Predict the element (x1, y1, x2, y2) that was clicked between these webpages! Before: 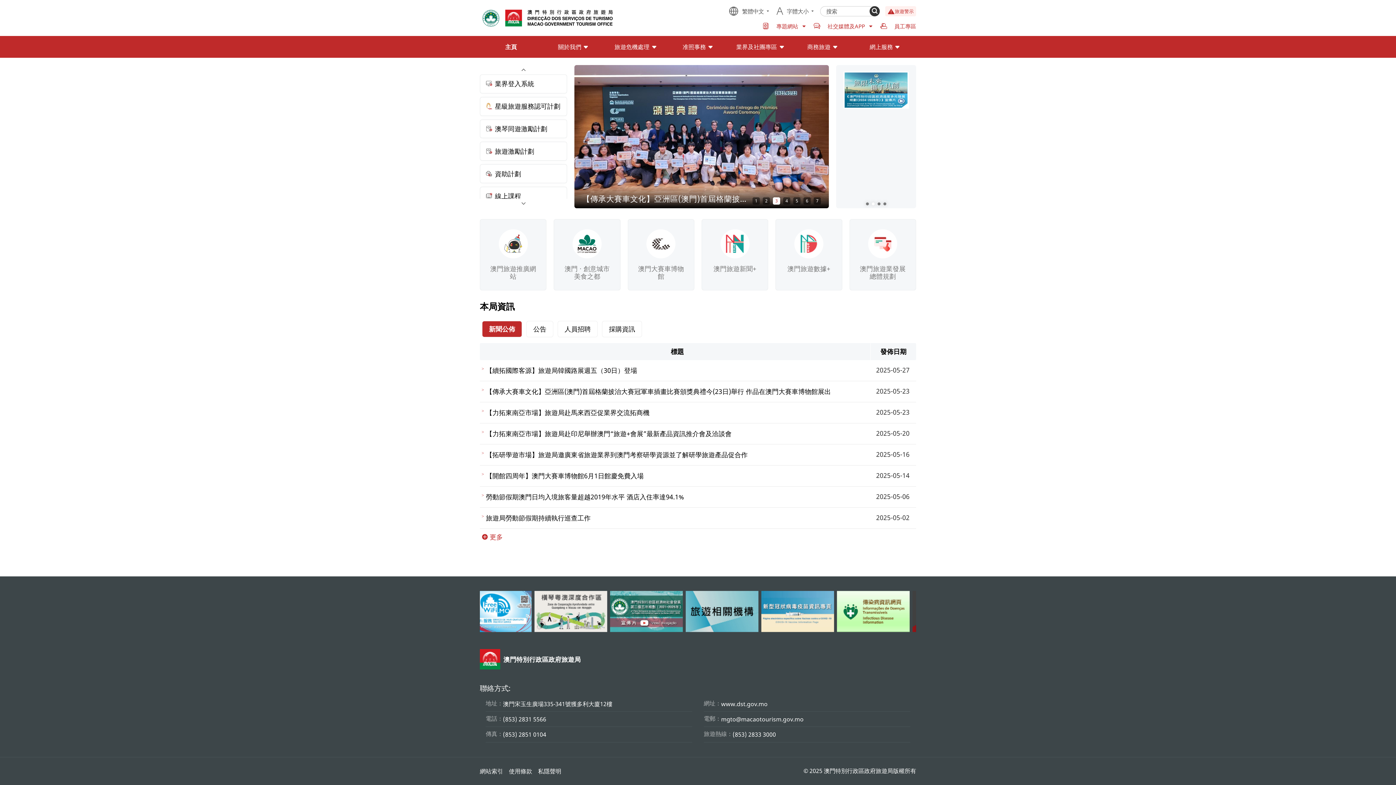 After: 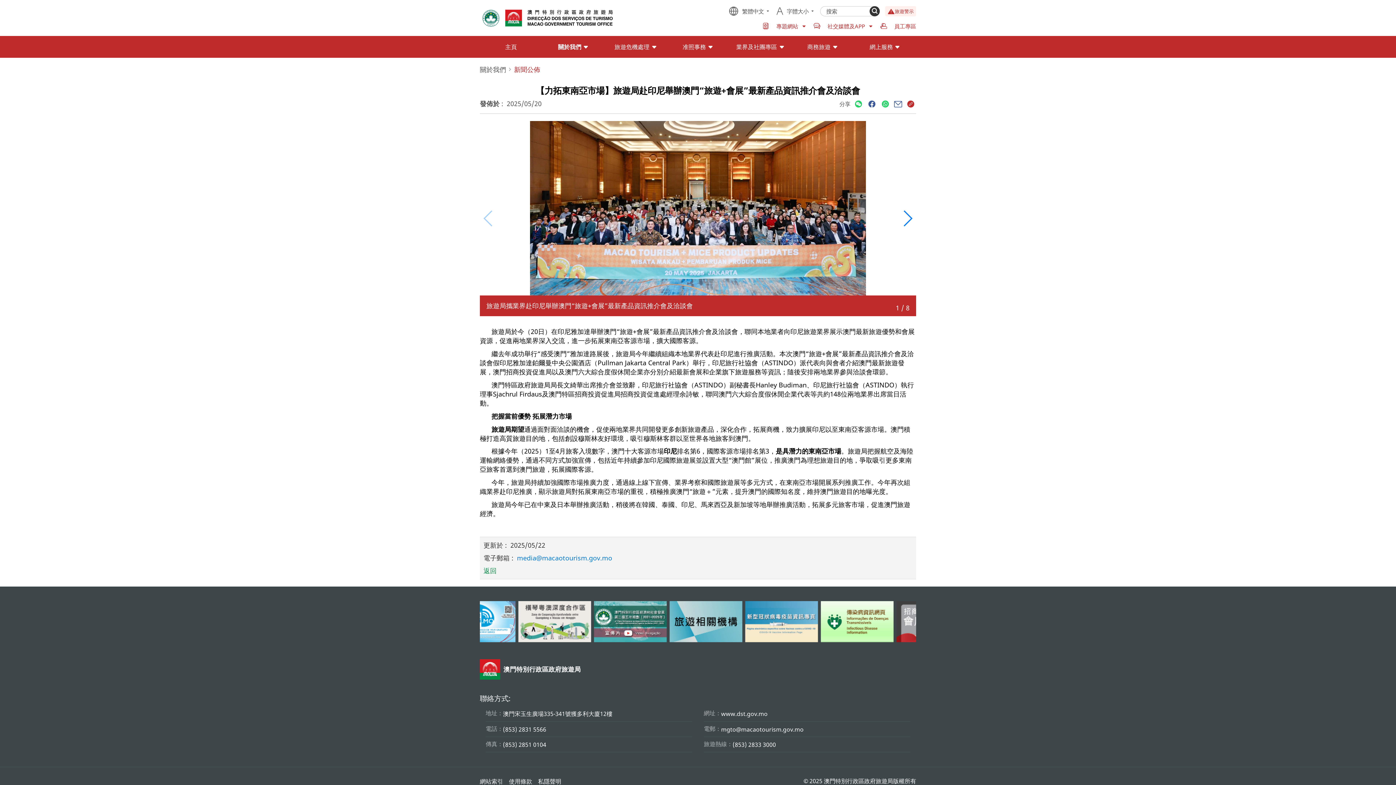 Action: label: 【力拓東南亞市場】旅遊局赴印尼舉辦澳門“旅遊+會展”最新產品資訊推介會及洽談會

2025-05-20 bbox: (480, 426, 916, 441)